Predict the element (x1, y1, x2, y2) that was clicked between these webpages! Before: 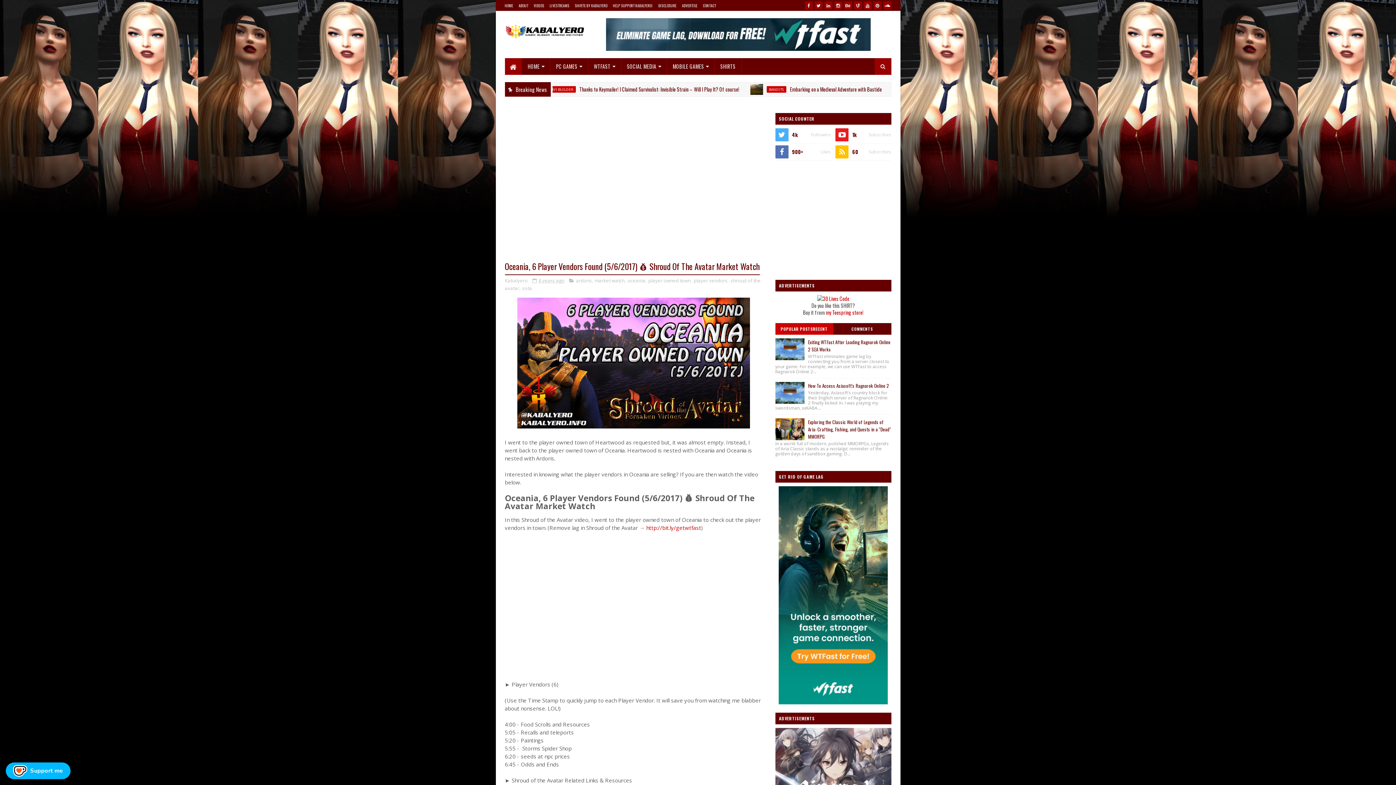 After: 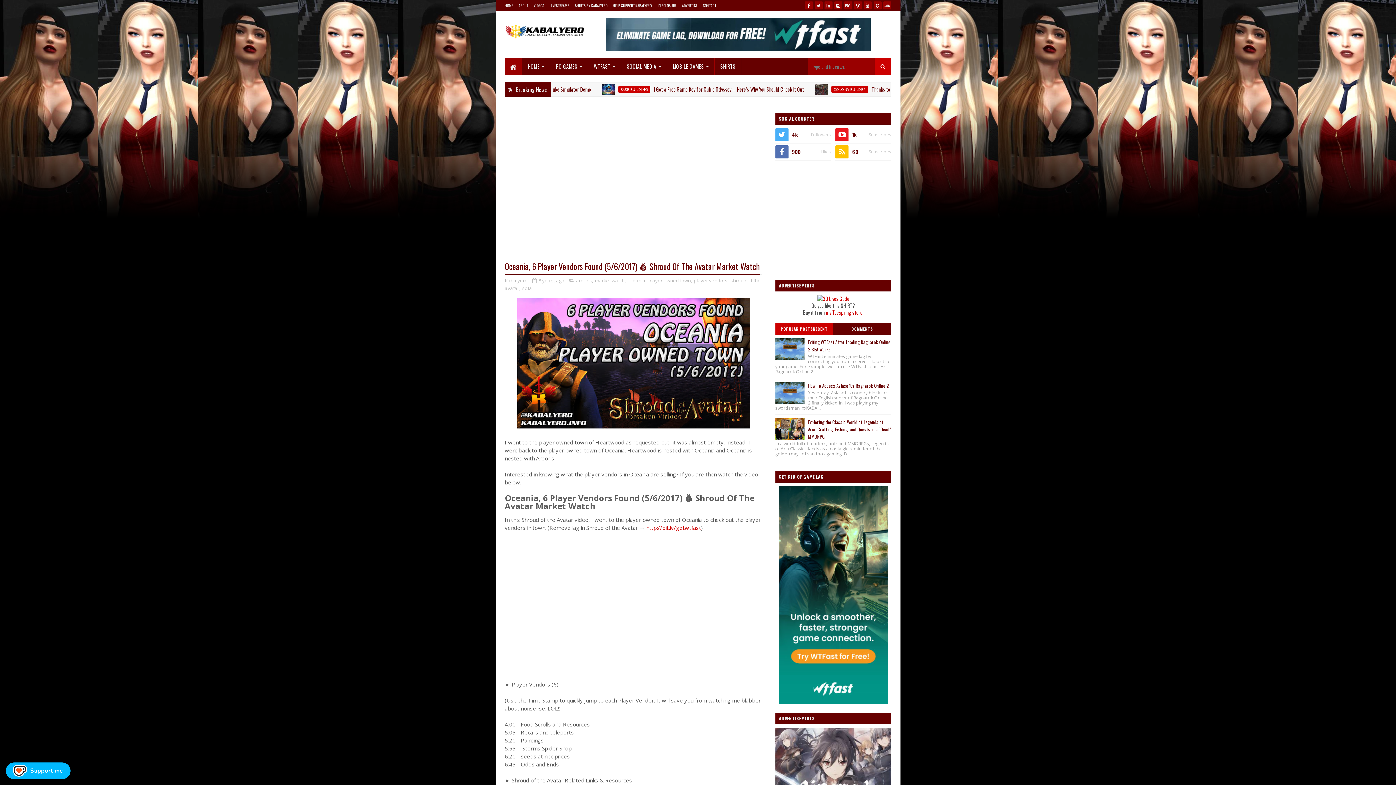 Action: bbox: (874, 58, 891, 74)